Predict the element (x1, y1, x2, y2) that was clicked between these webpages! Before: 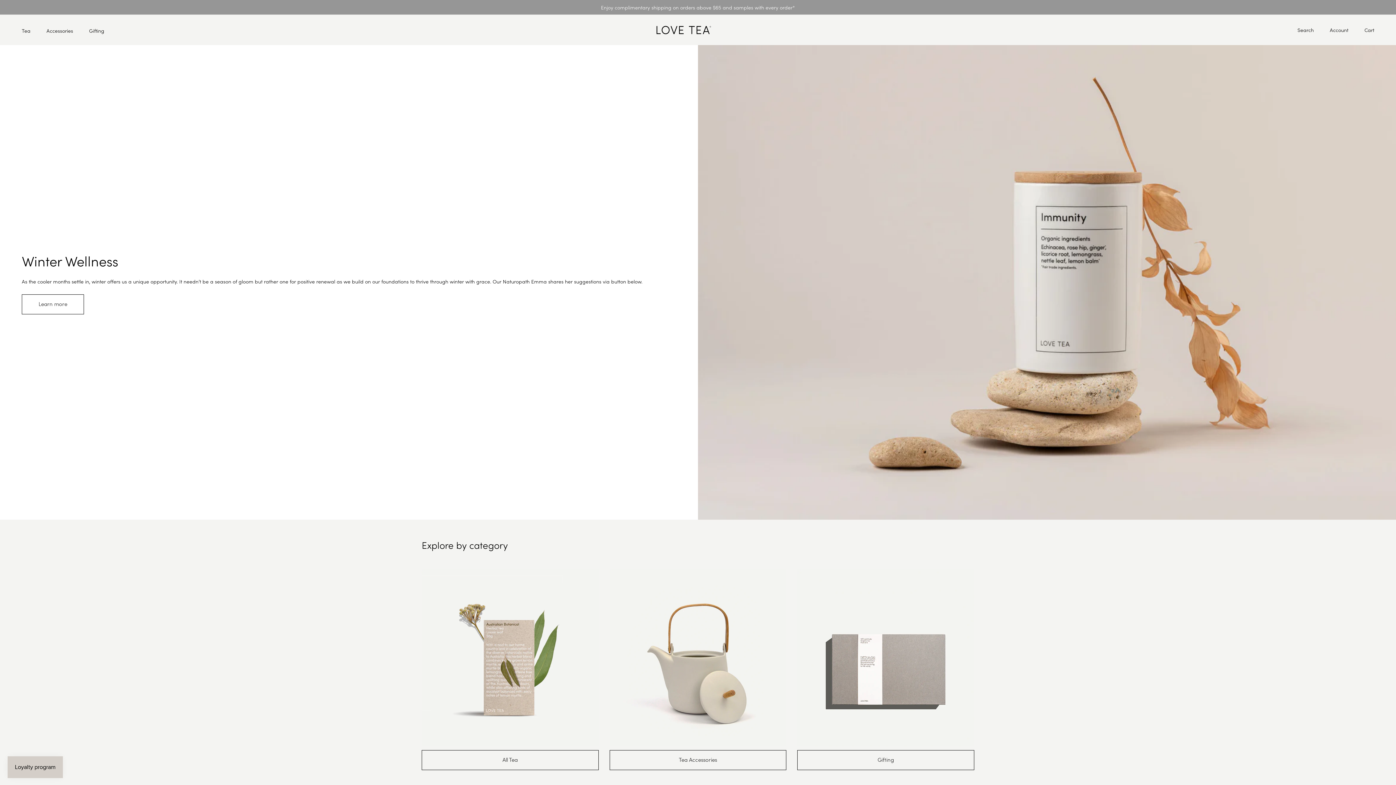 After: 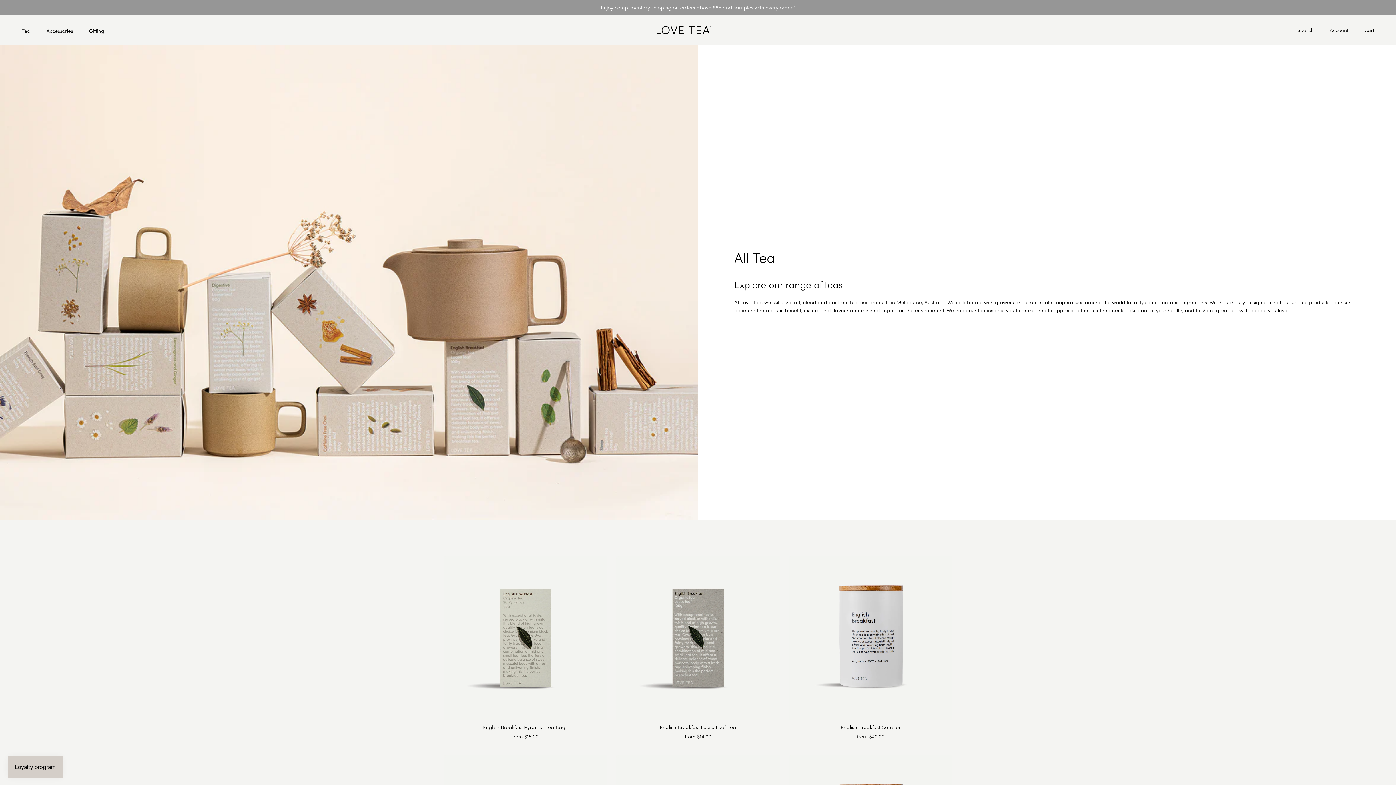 Action: bbox: (14, 19, 37, 41) label: Tea